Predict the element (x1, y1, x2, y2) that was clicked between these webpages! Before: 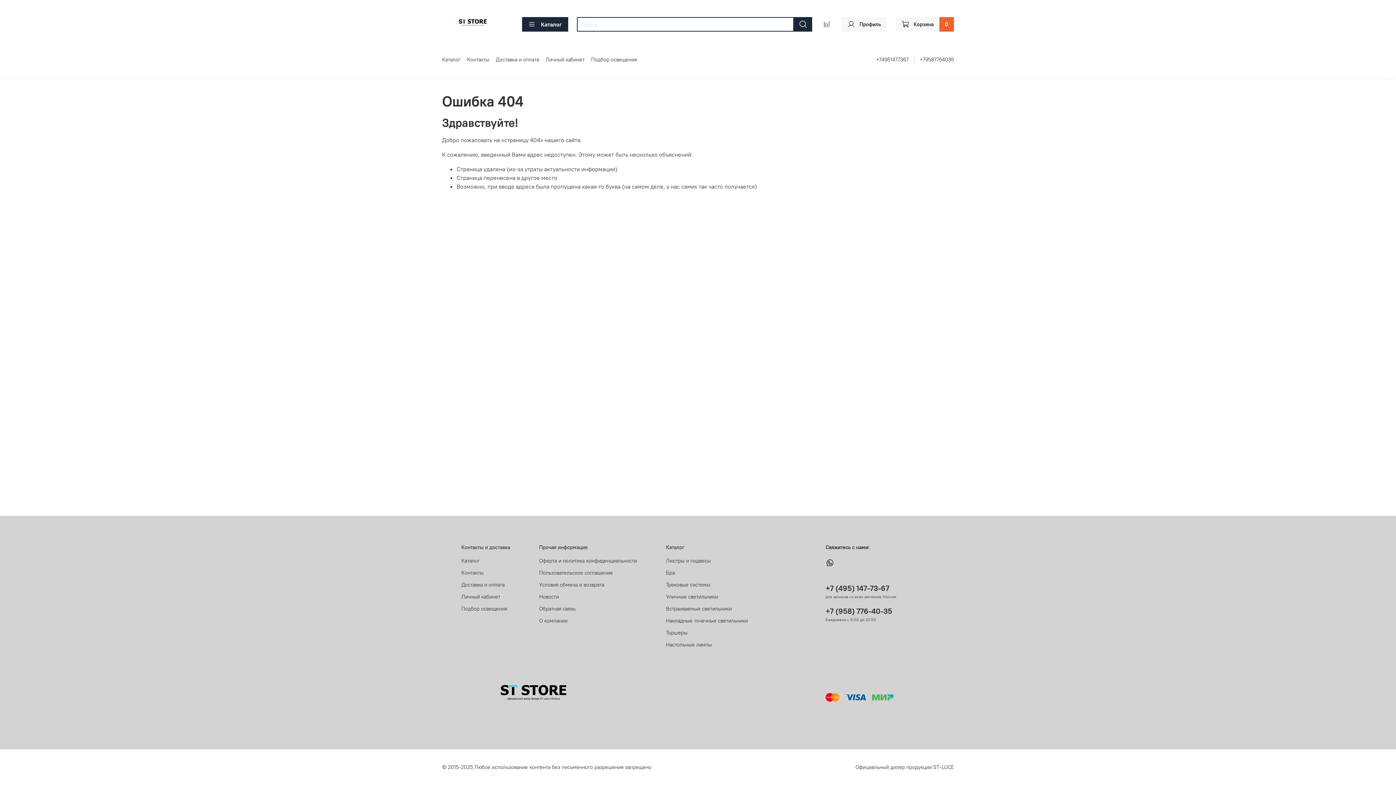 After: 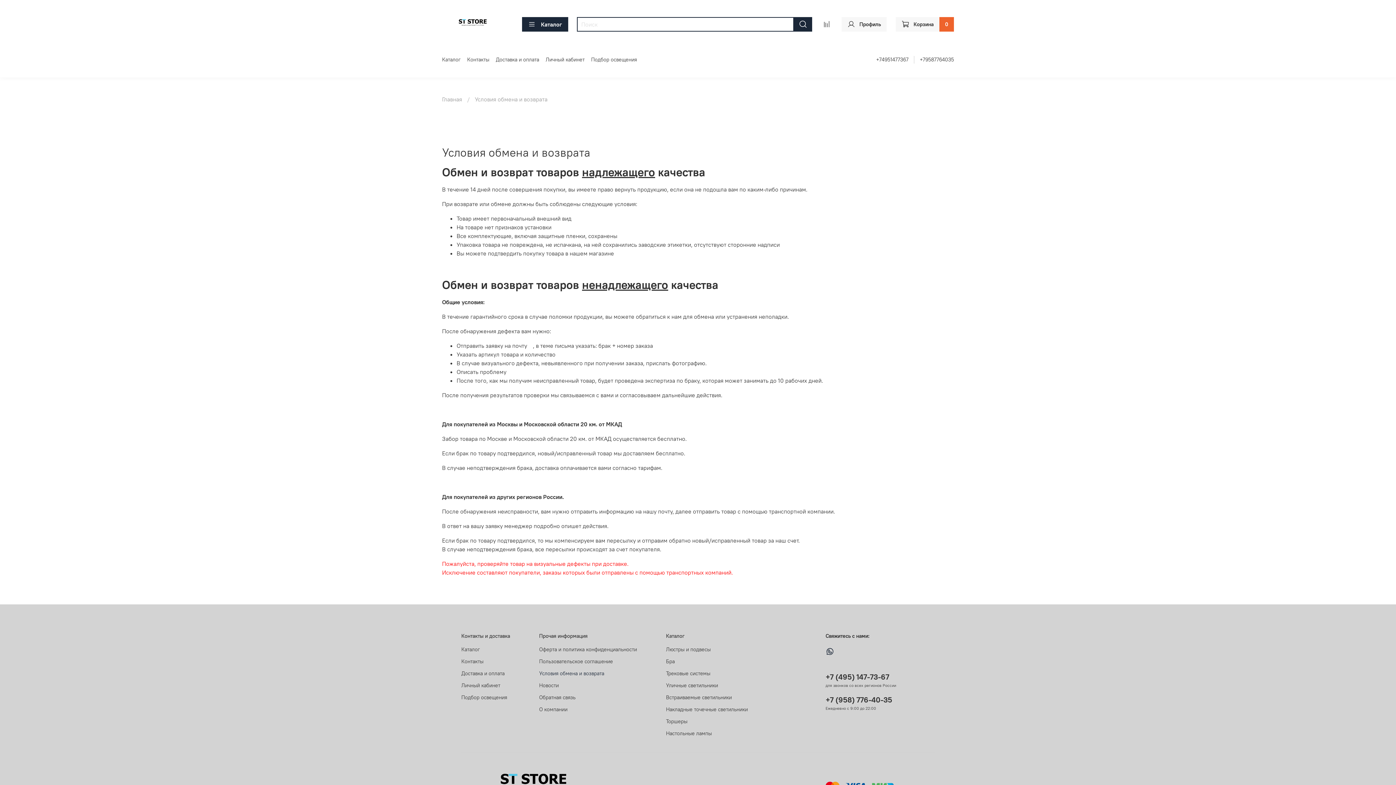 Action: bbox: (539, 581, 637, 589) label: Условия обмена и возврата